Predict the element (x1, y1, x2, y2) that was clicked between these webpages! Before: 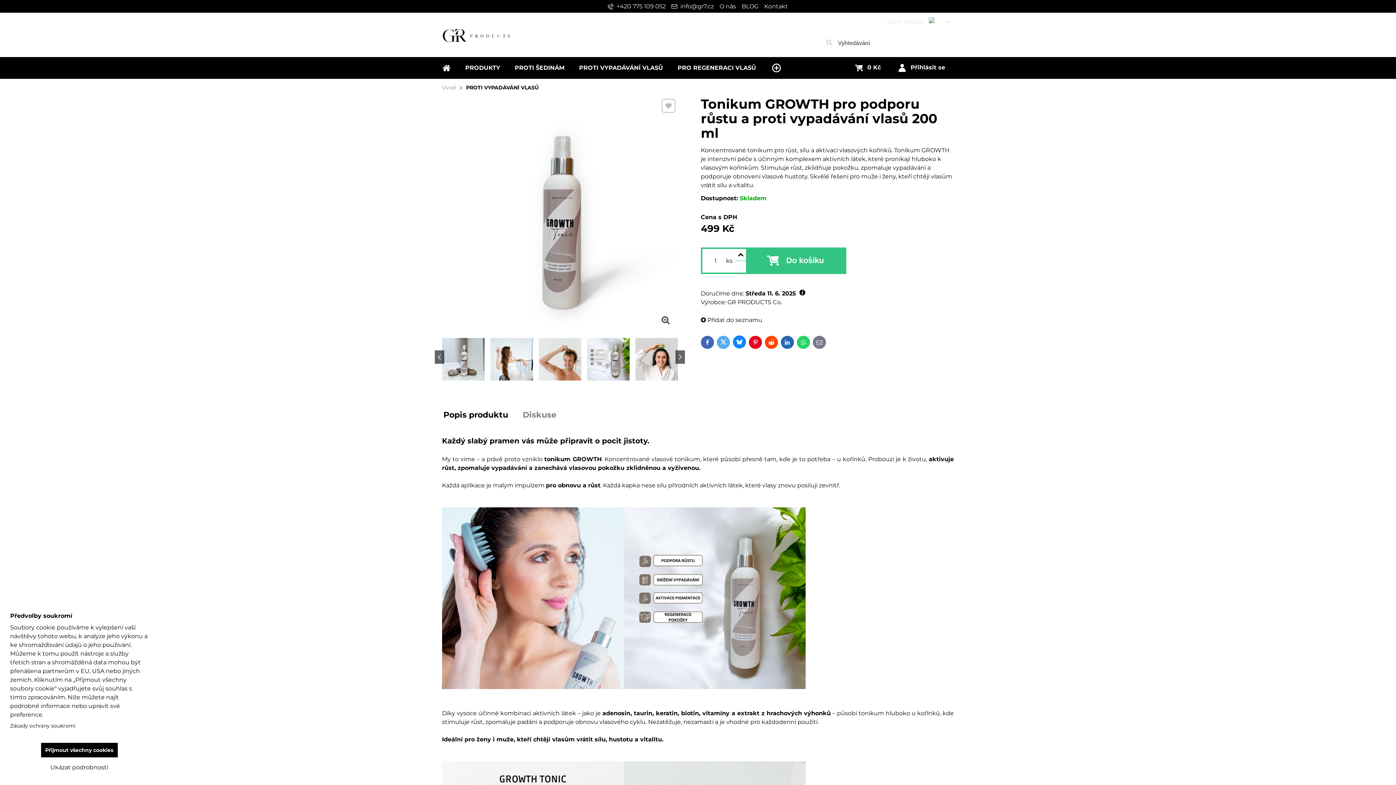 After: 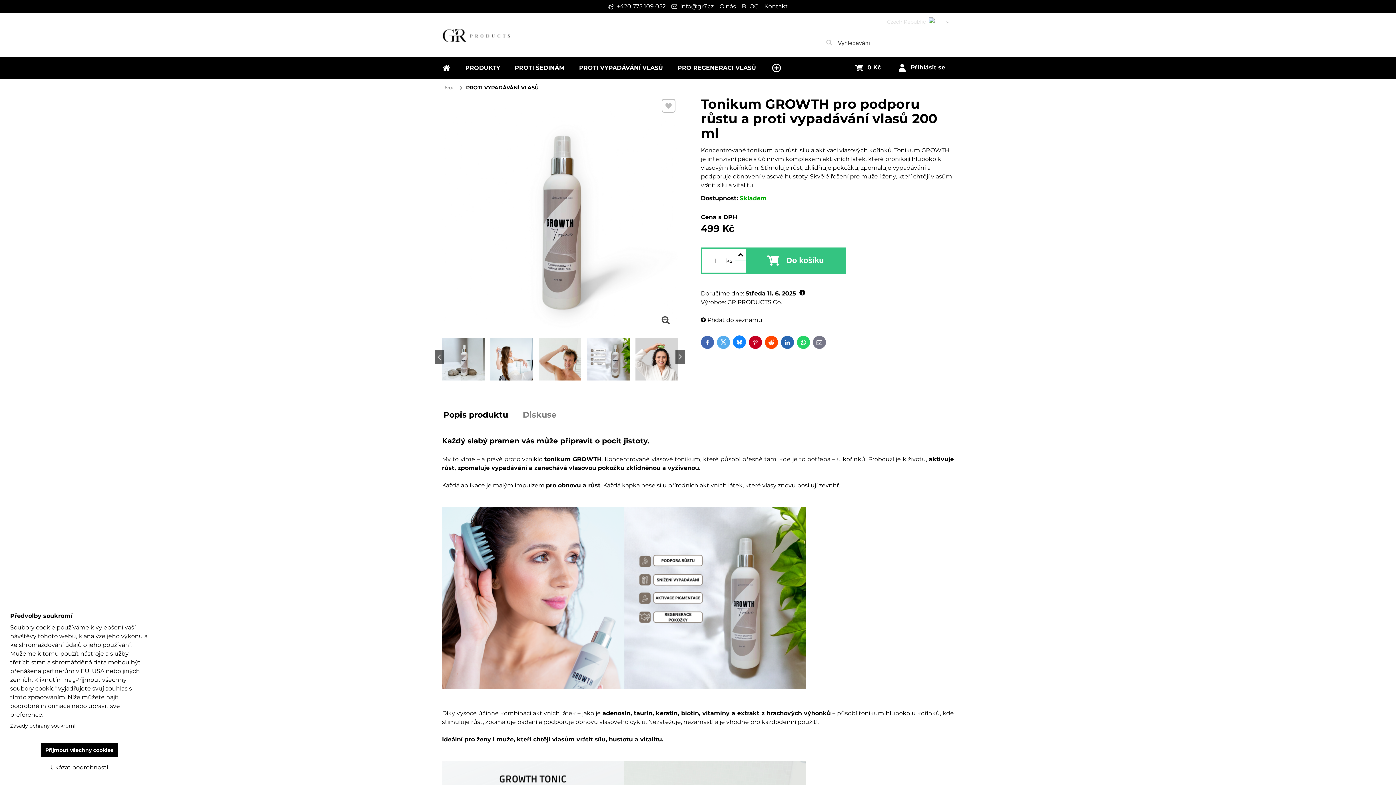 Action: label: Pinterest bbox: (749, 336, 762, 349)